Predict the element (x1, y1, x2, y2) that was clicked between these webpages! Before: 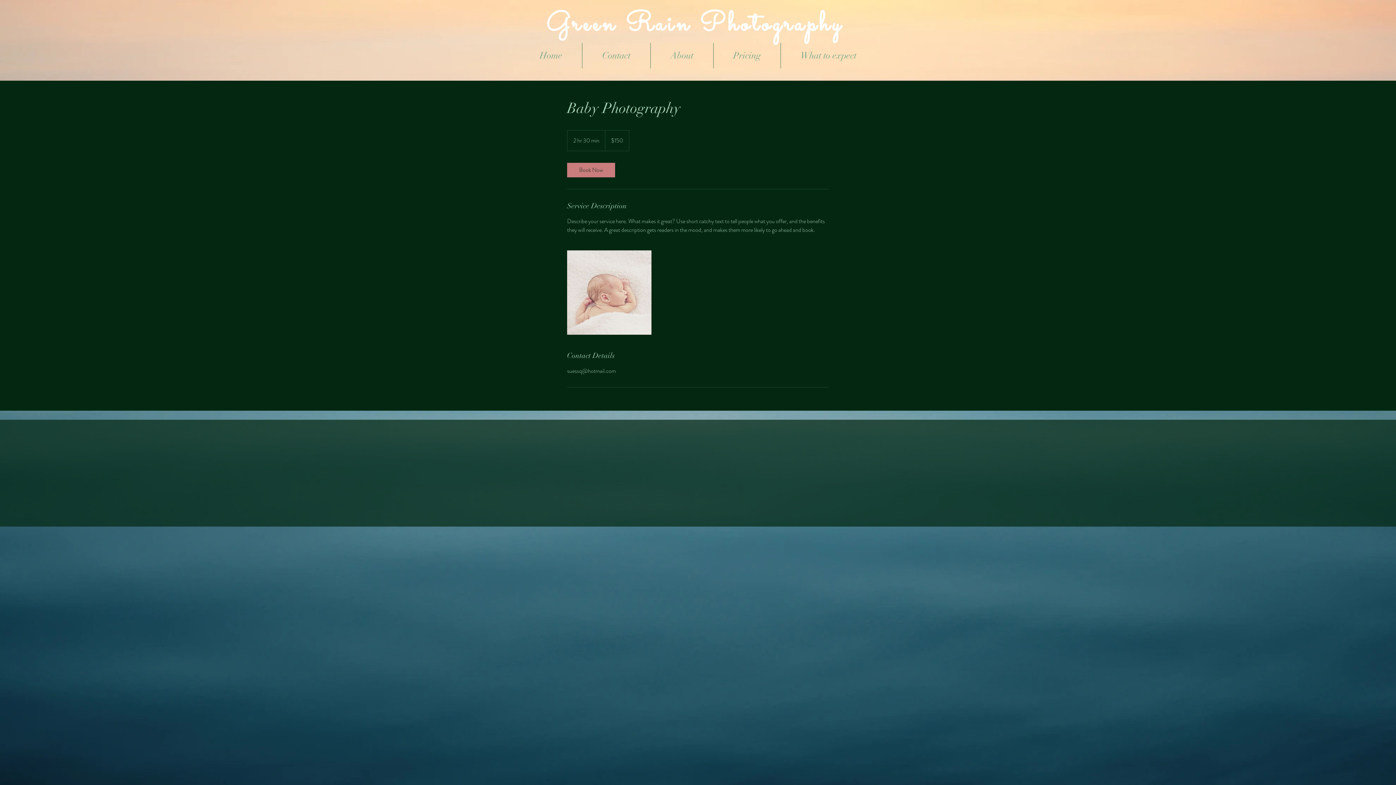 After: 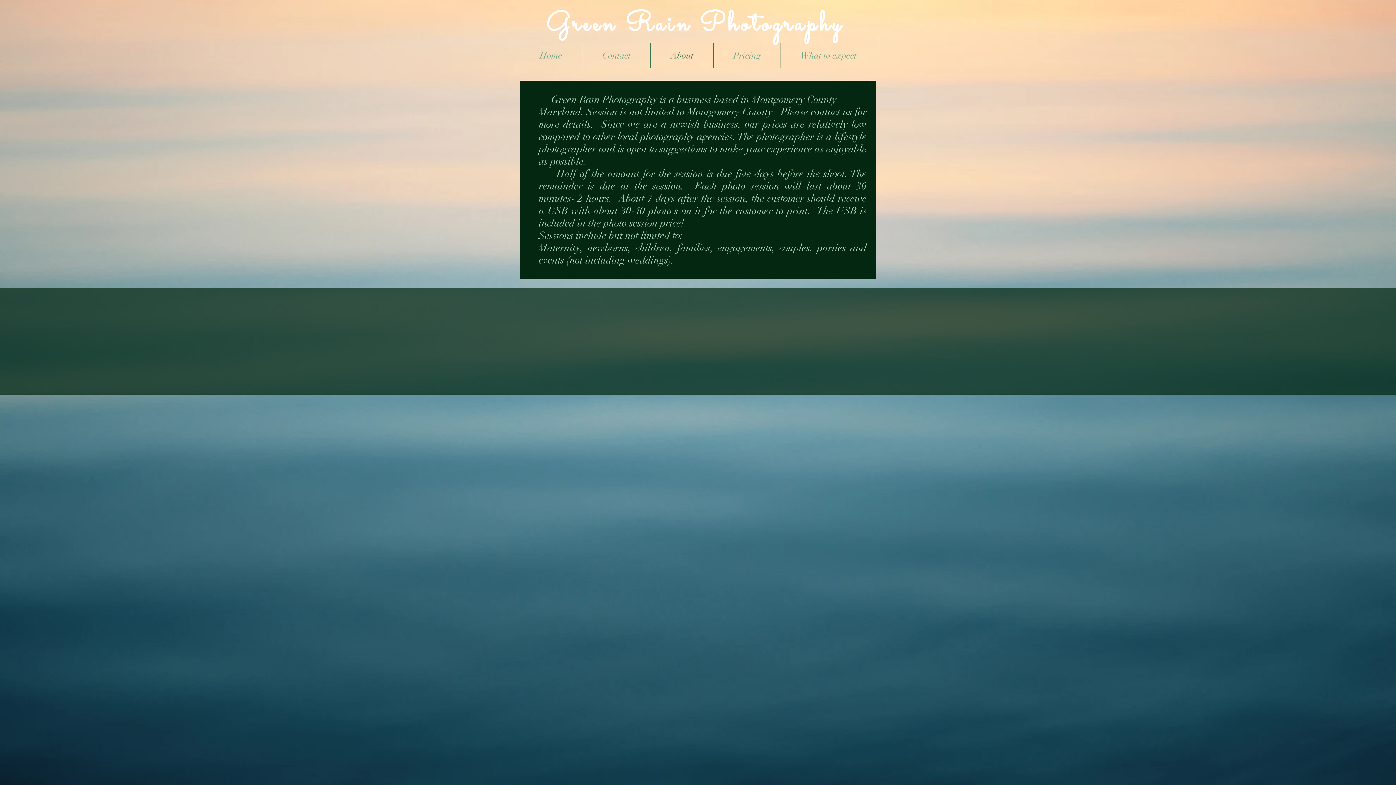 Action: bbox: (650, 42, 713, 68) label: About